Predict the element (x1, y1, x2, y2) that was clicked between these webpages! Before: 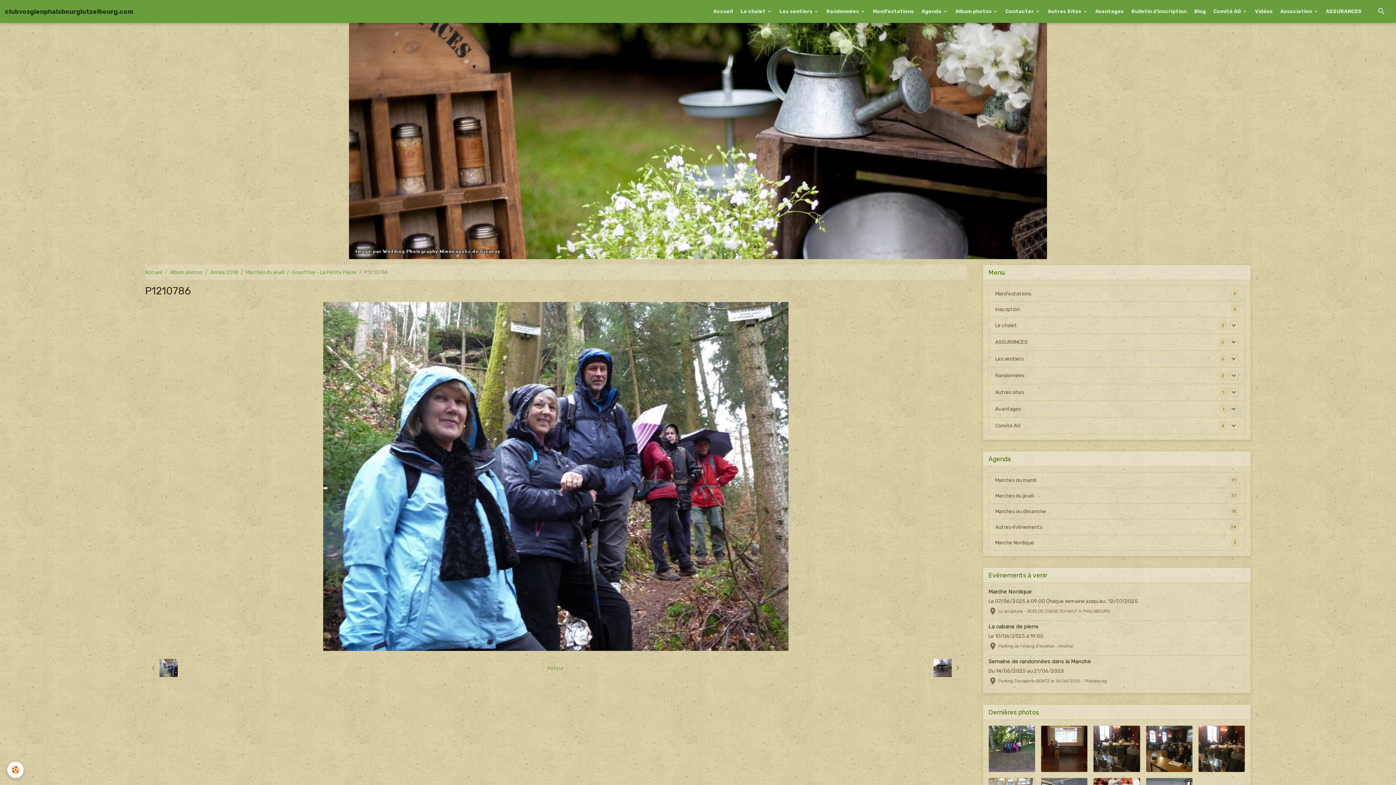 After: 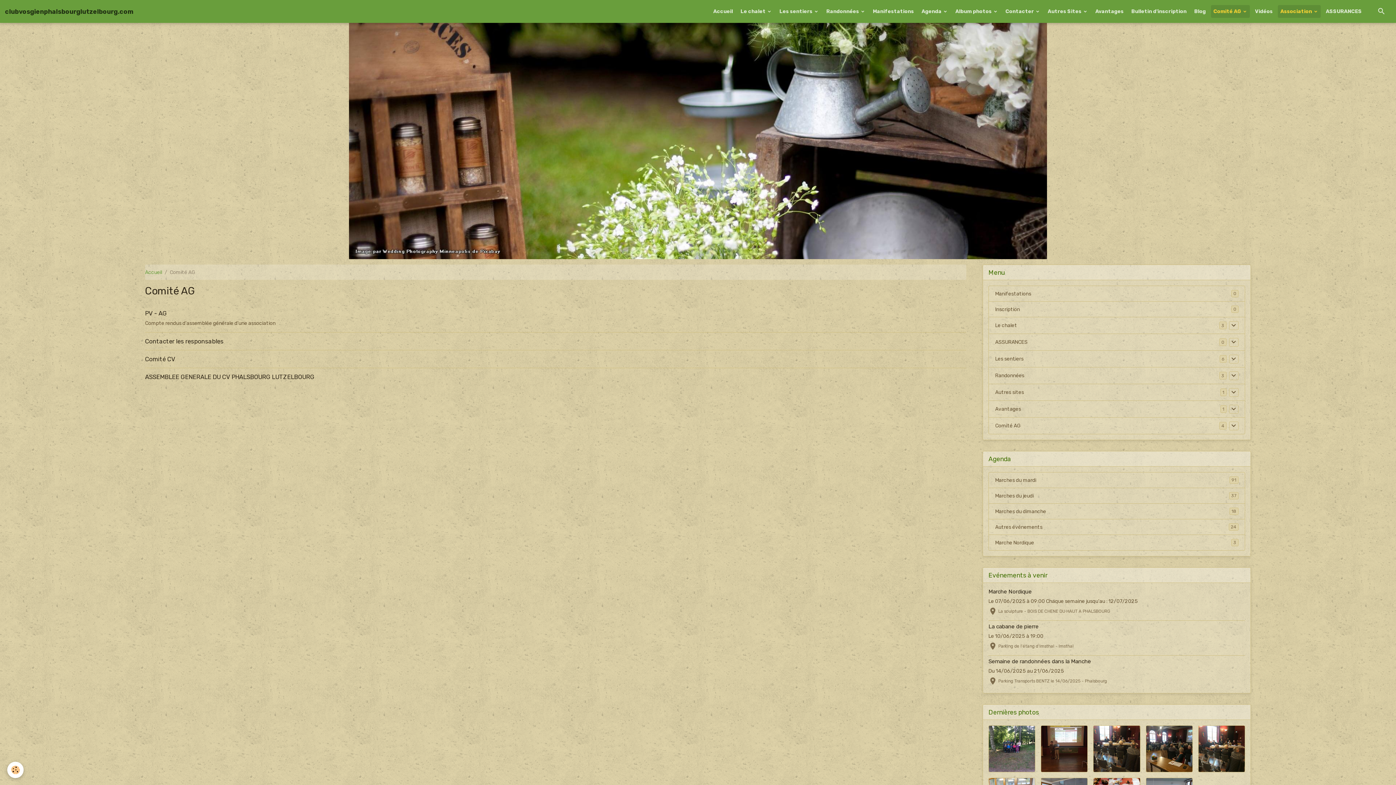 Action: label: Comité AG bbox: (995, 422, 1219, 429)